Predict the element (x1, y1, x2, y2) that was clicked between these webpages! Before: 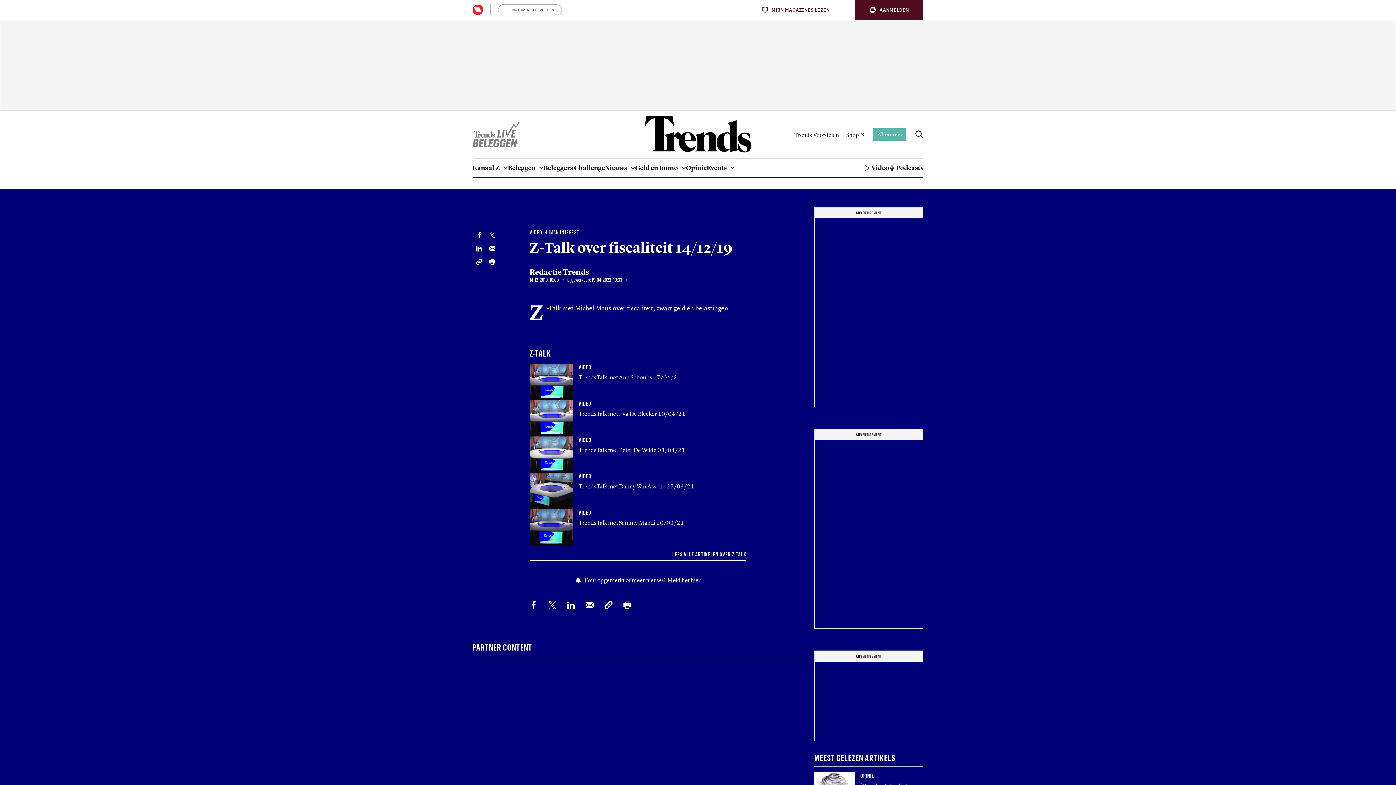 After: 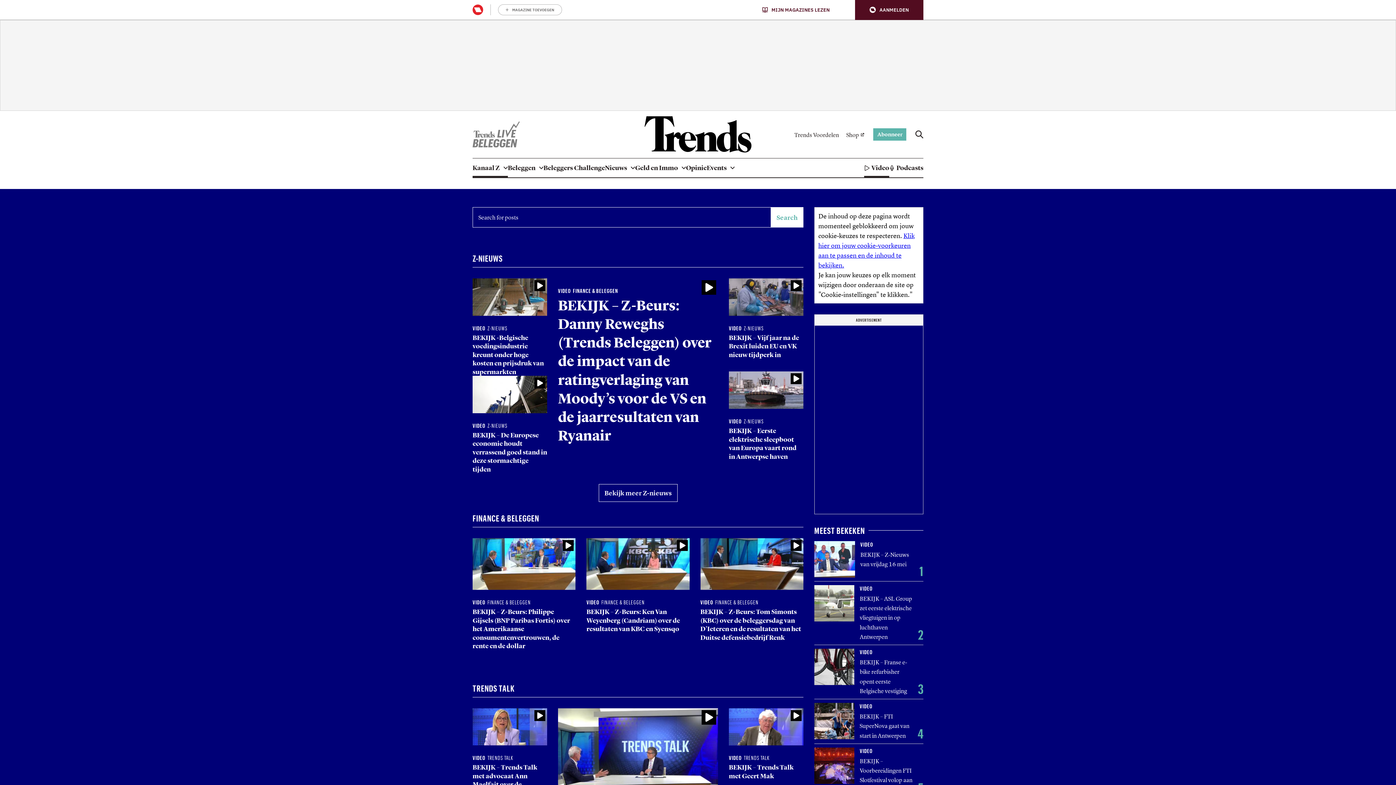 Action: label: Kanaal Z bbox: (472, 158, 508, 177)